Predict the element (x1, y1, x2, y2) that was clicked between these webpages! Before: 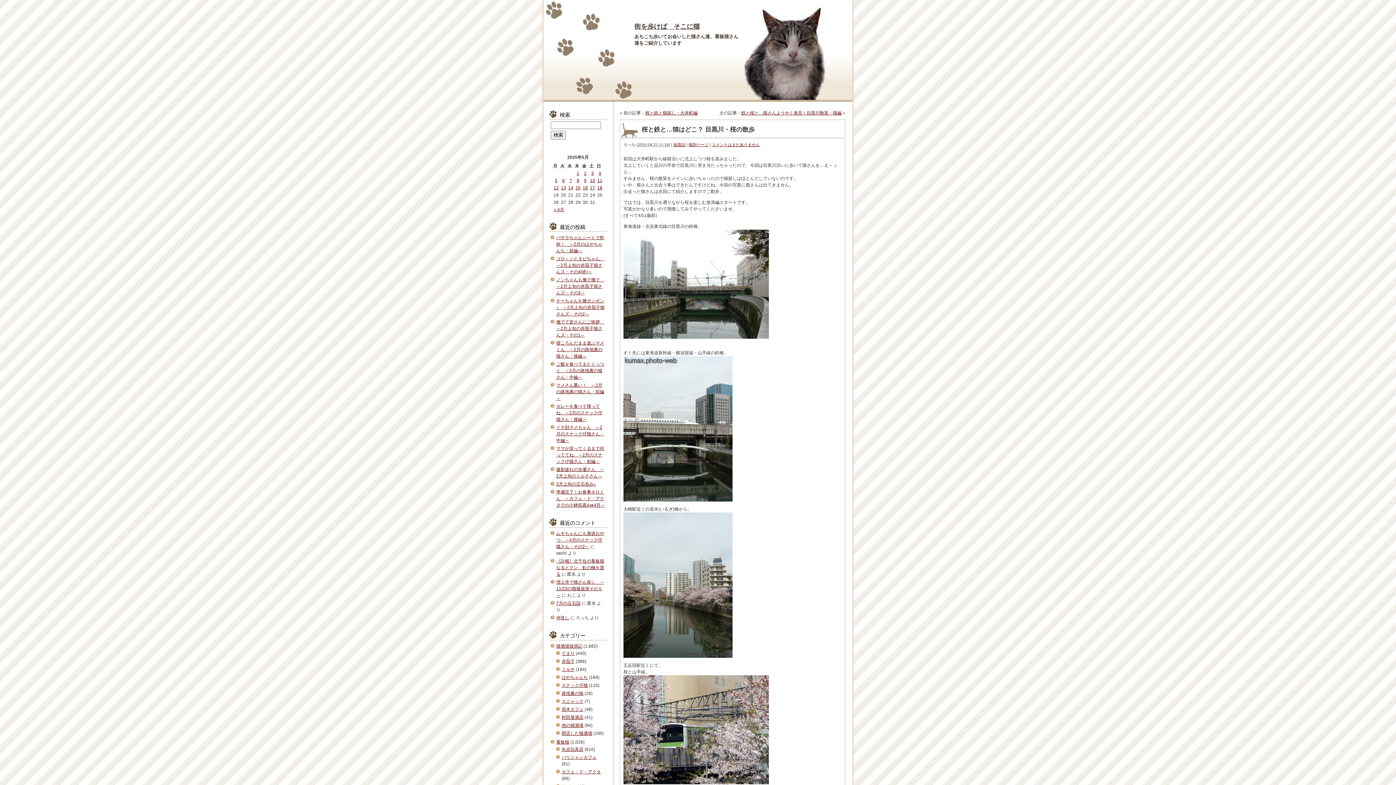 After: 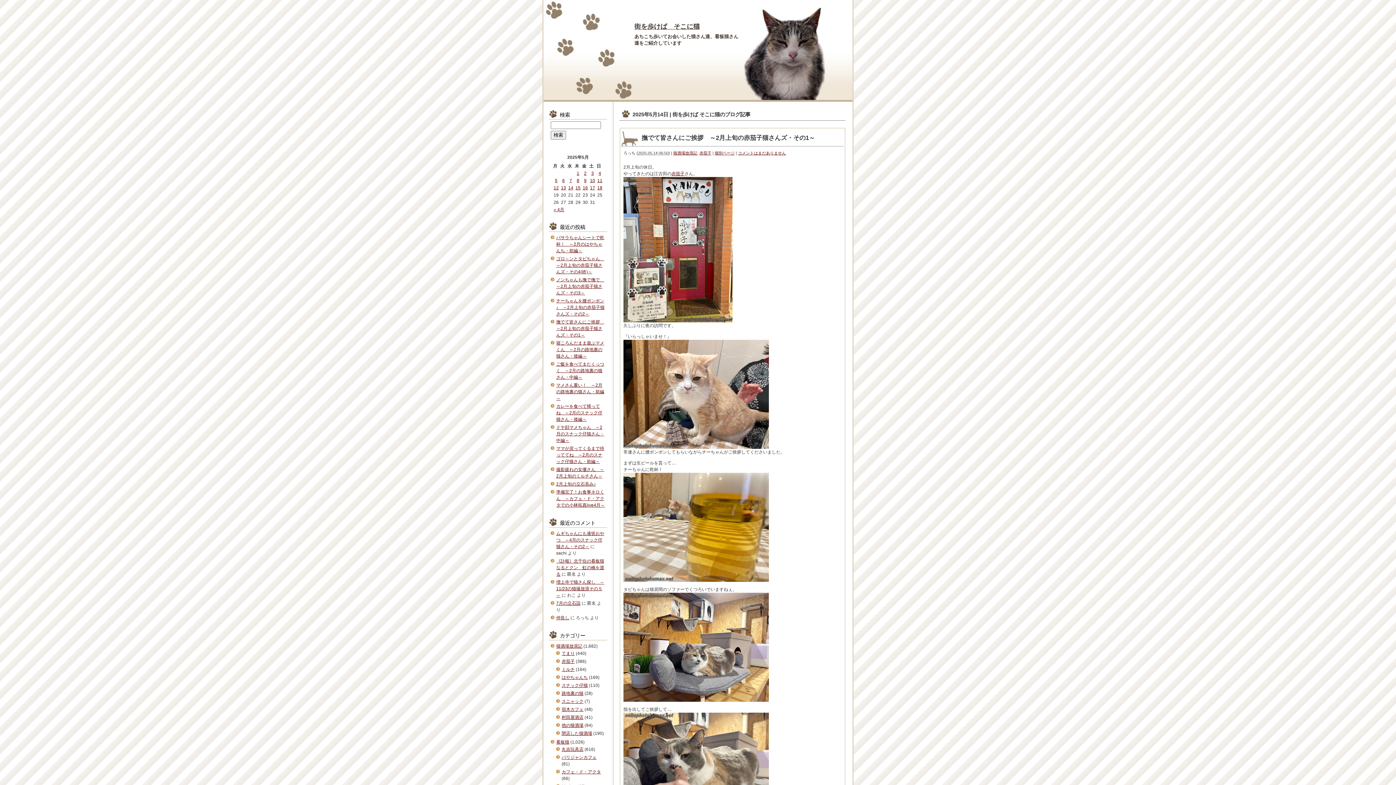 Action: bbox: (568, 185, 573, 190) label: 2025年5月14日 に投稿を公開